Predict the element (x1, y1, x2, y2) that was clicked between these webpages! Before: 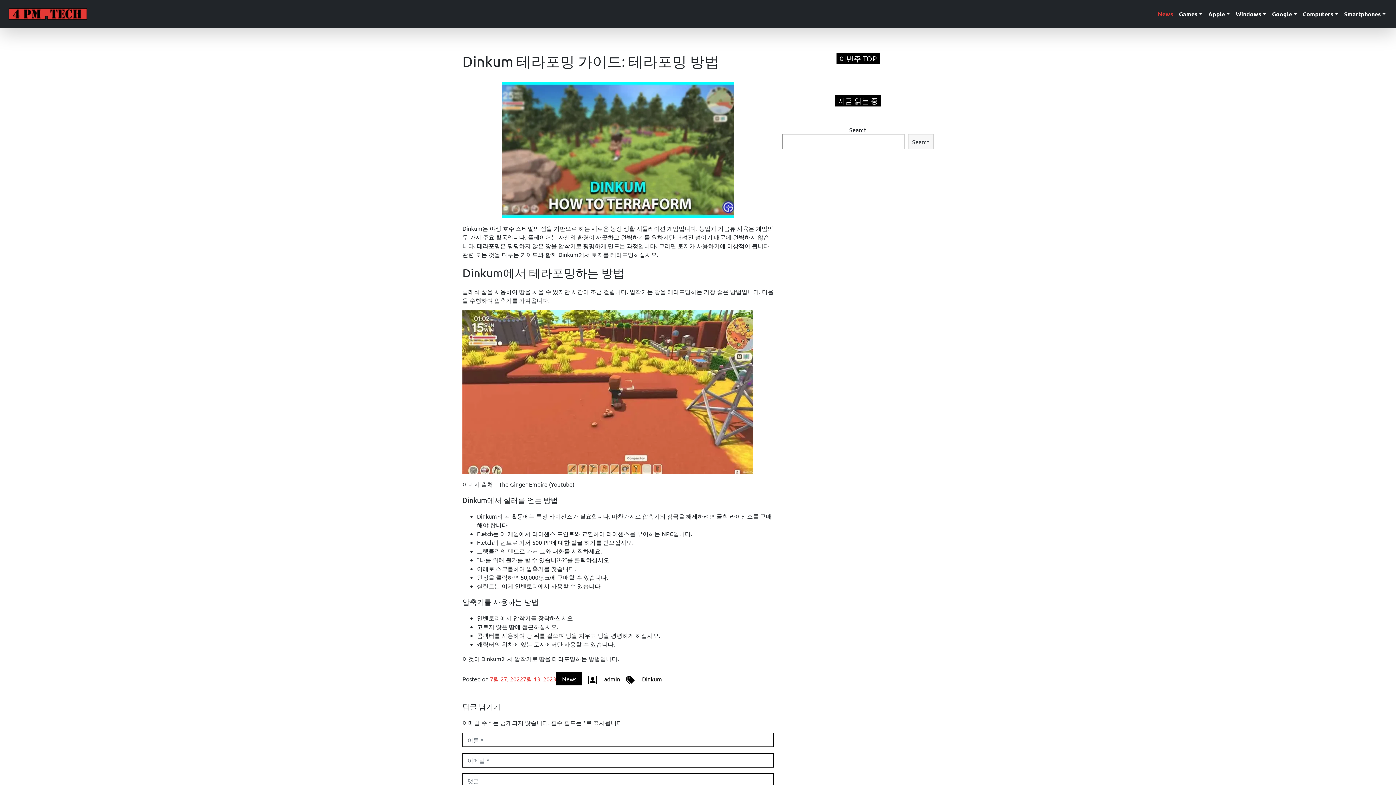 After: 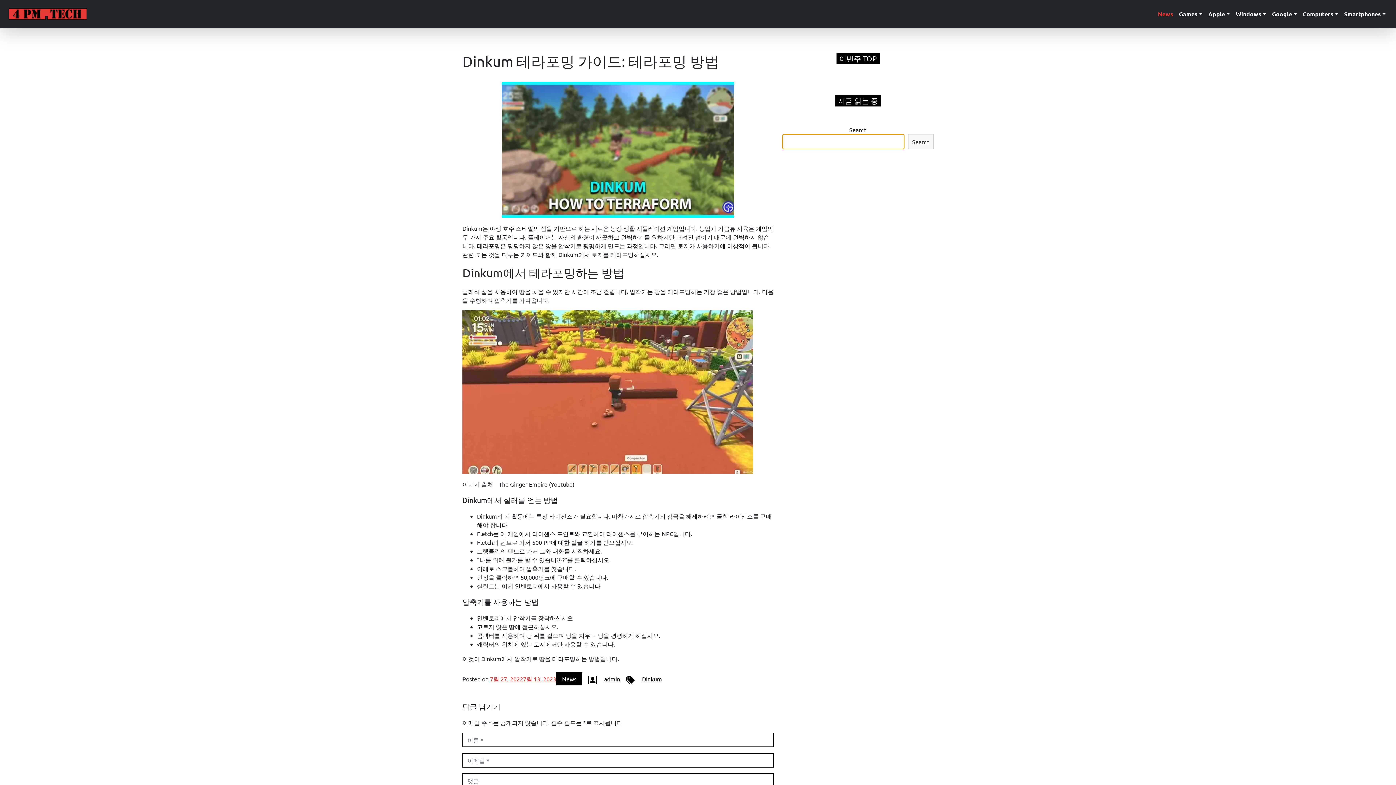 Action: bbox: (908, 134, 933, 149) label: Search